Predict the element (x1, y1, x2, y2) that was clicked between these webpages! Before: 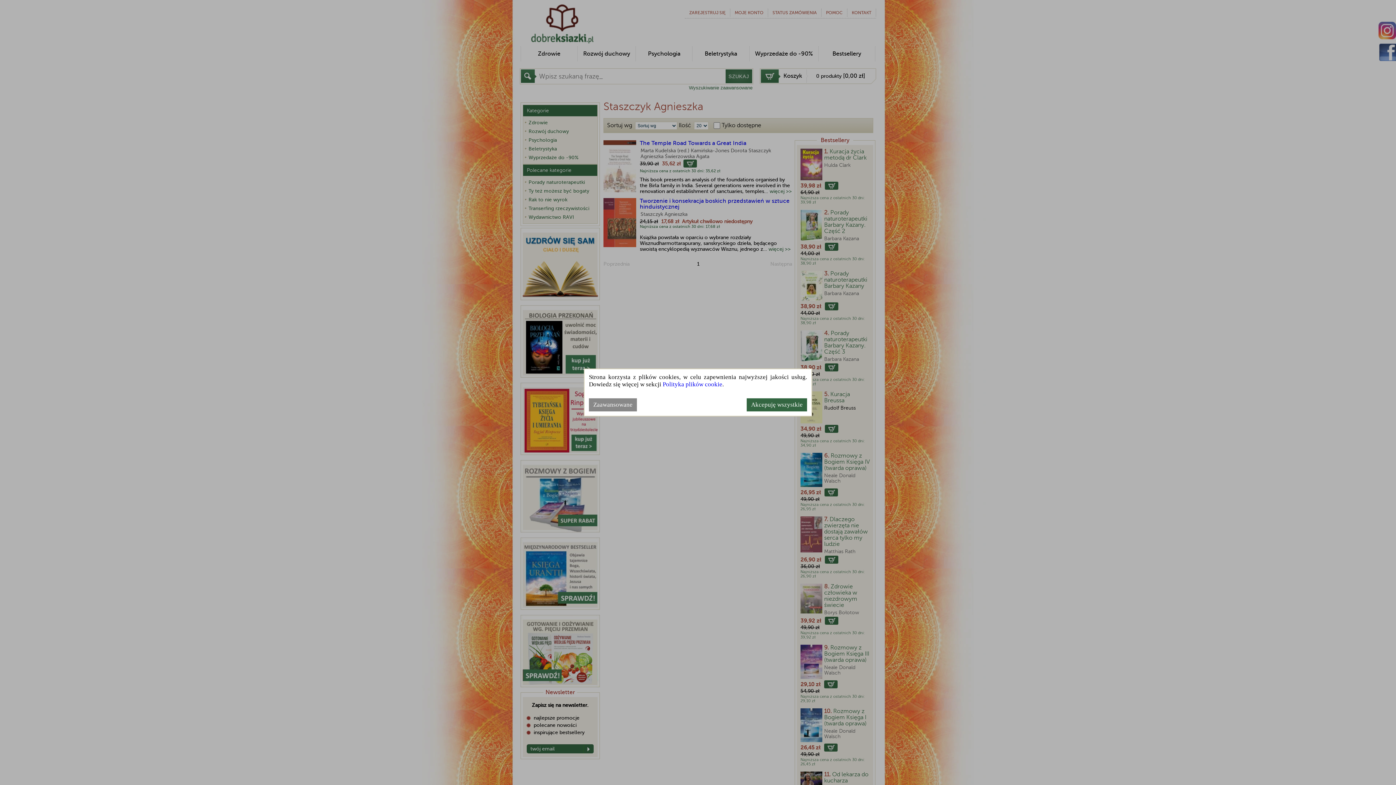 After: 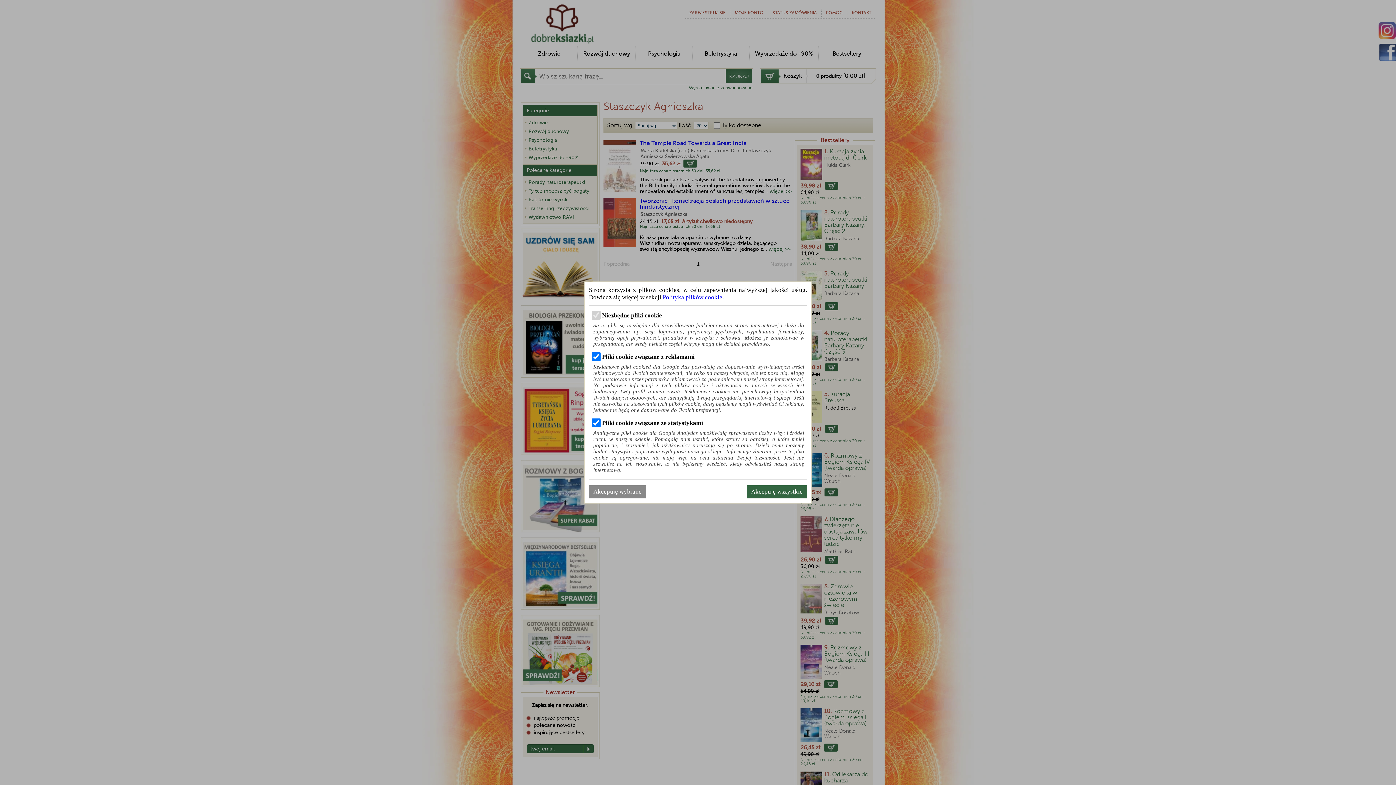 Action: label: Zaawansowane bbox: (589, 398, 637, 411)